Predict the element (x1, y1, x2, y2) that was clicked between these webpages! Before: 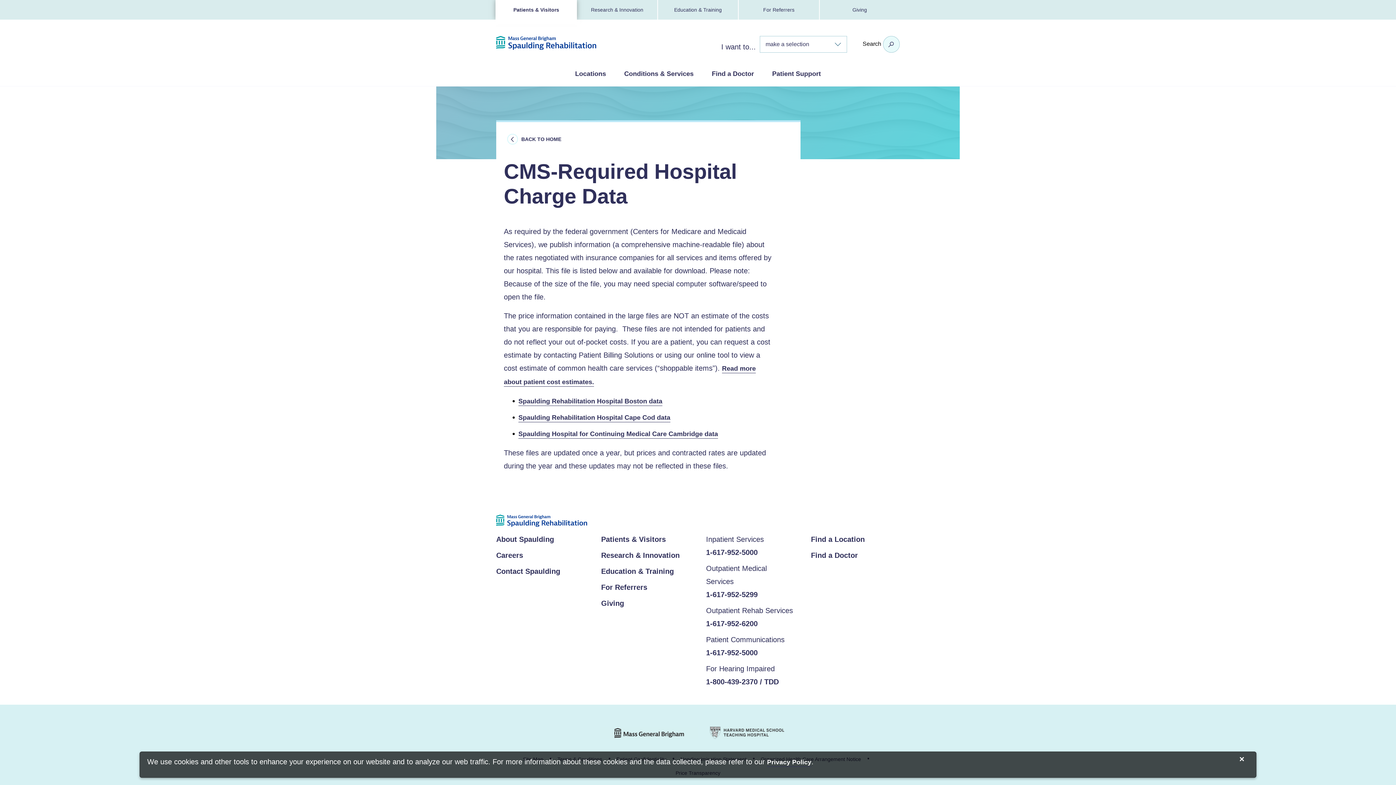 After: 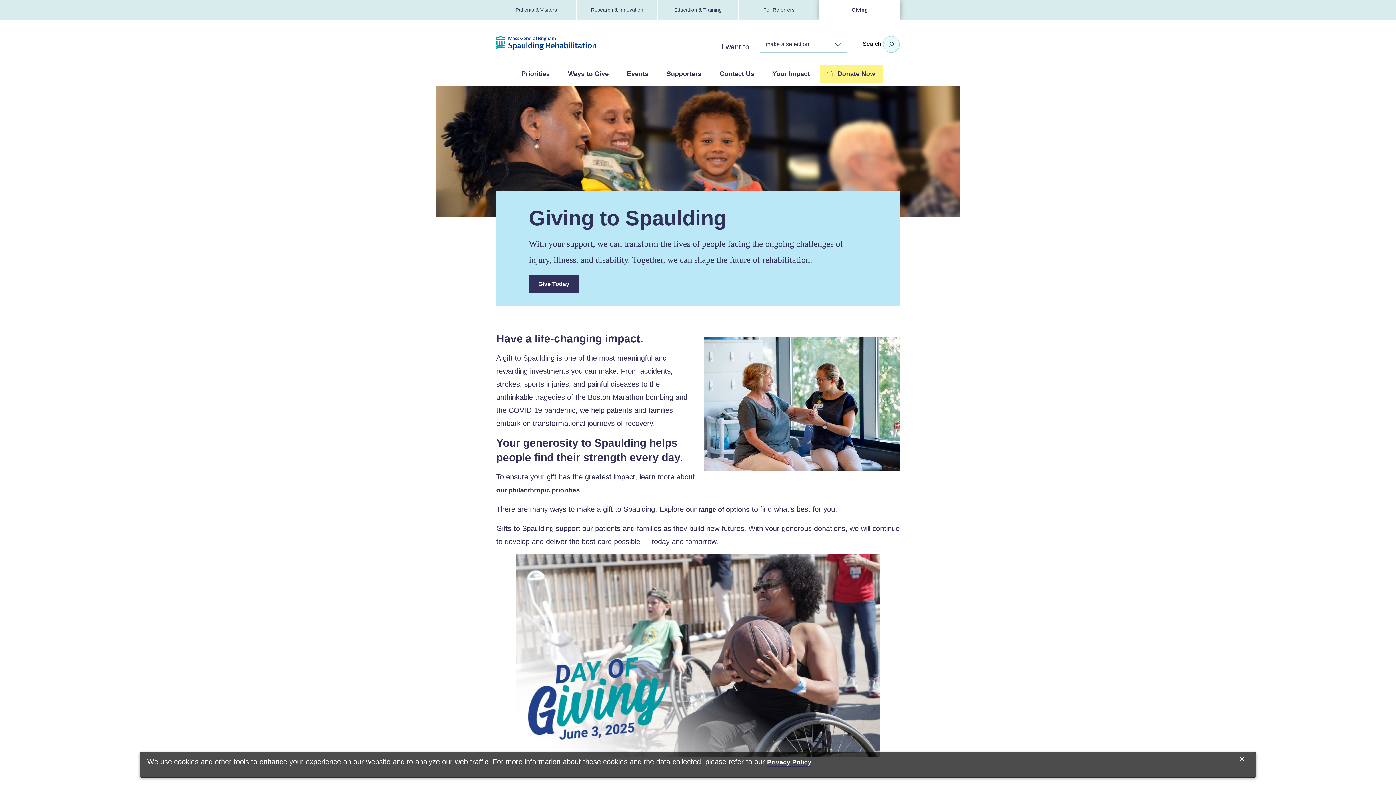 Action: bbox: (819, 0, 900, 19) label: Giving